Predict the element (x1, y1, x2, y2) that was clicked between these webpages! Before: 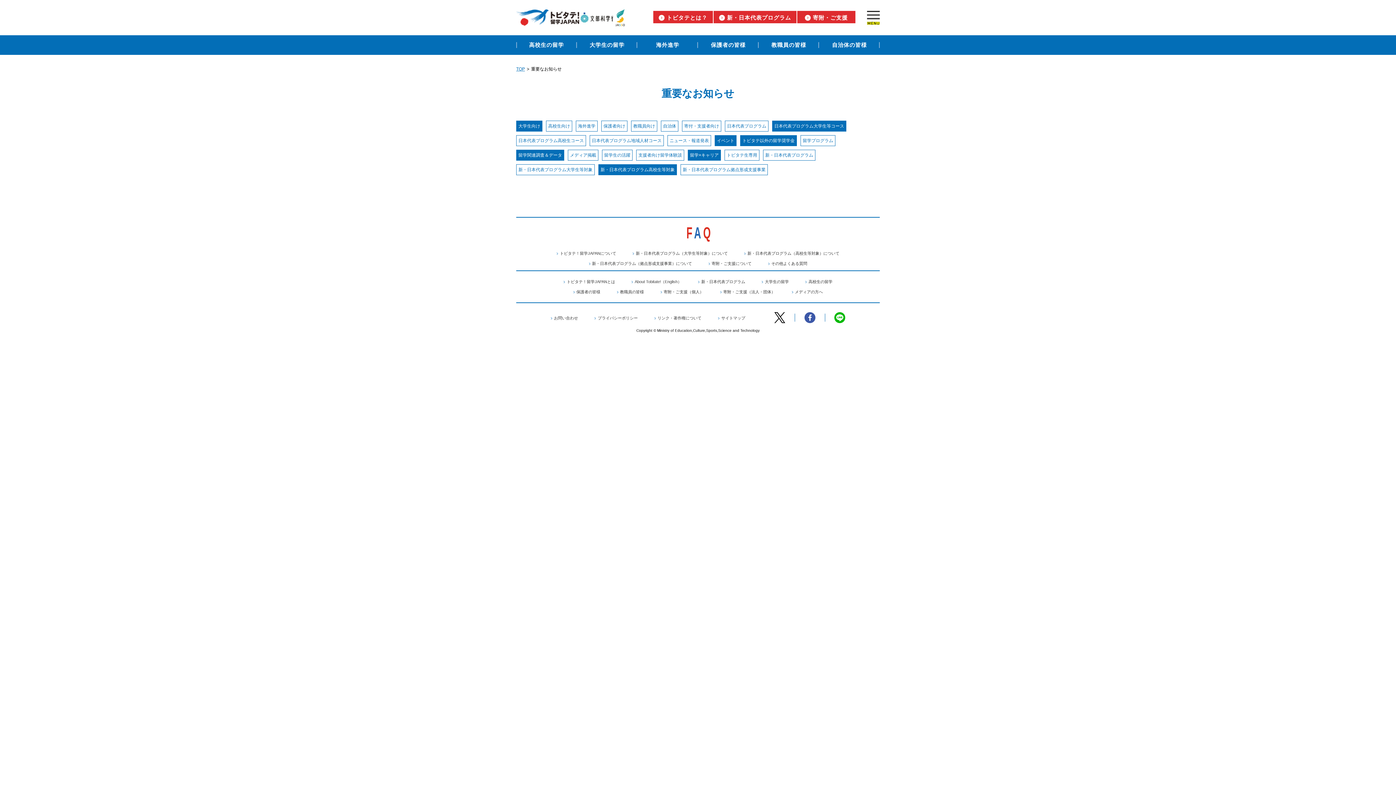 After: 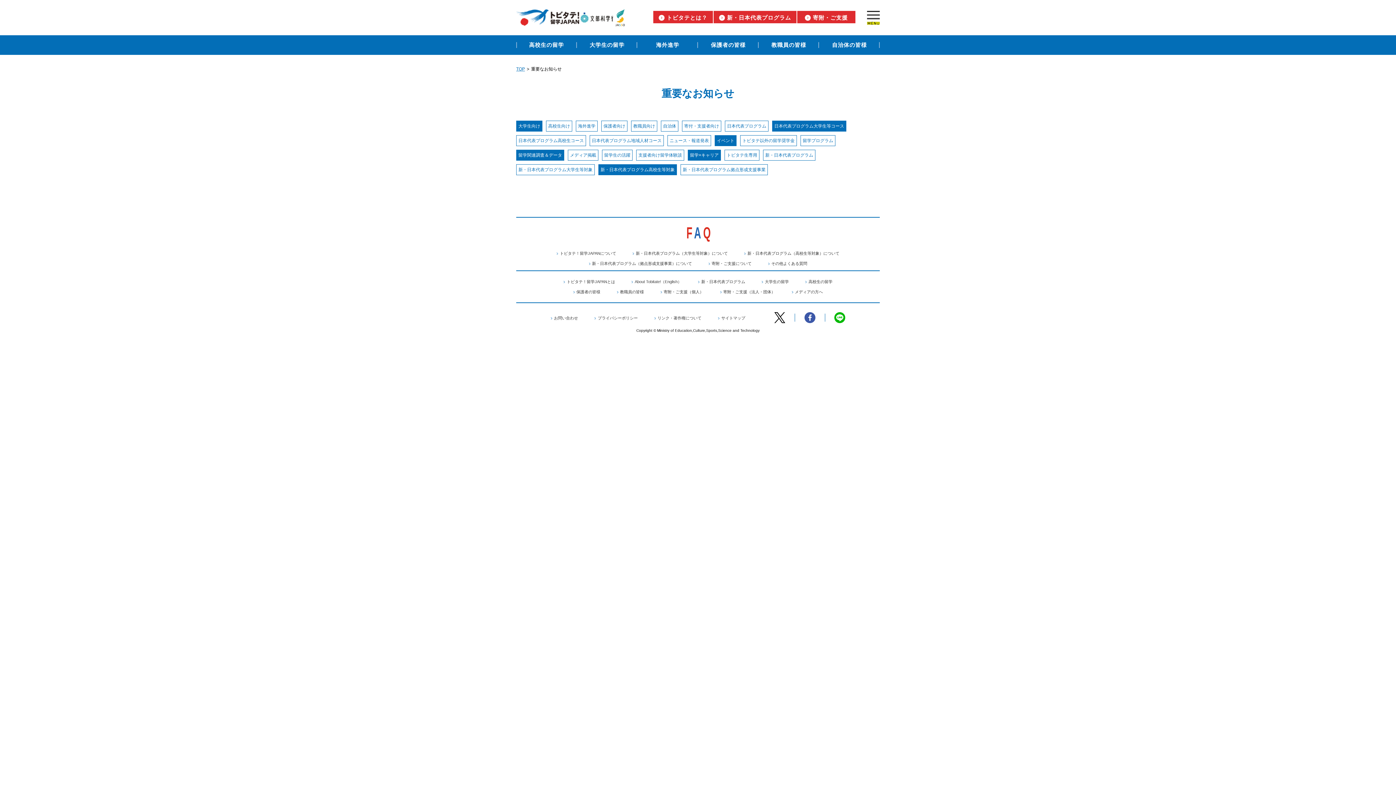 Action: label: トビタテ以外の留学奨学金 bbox: (742, 137, 794, 144)